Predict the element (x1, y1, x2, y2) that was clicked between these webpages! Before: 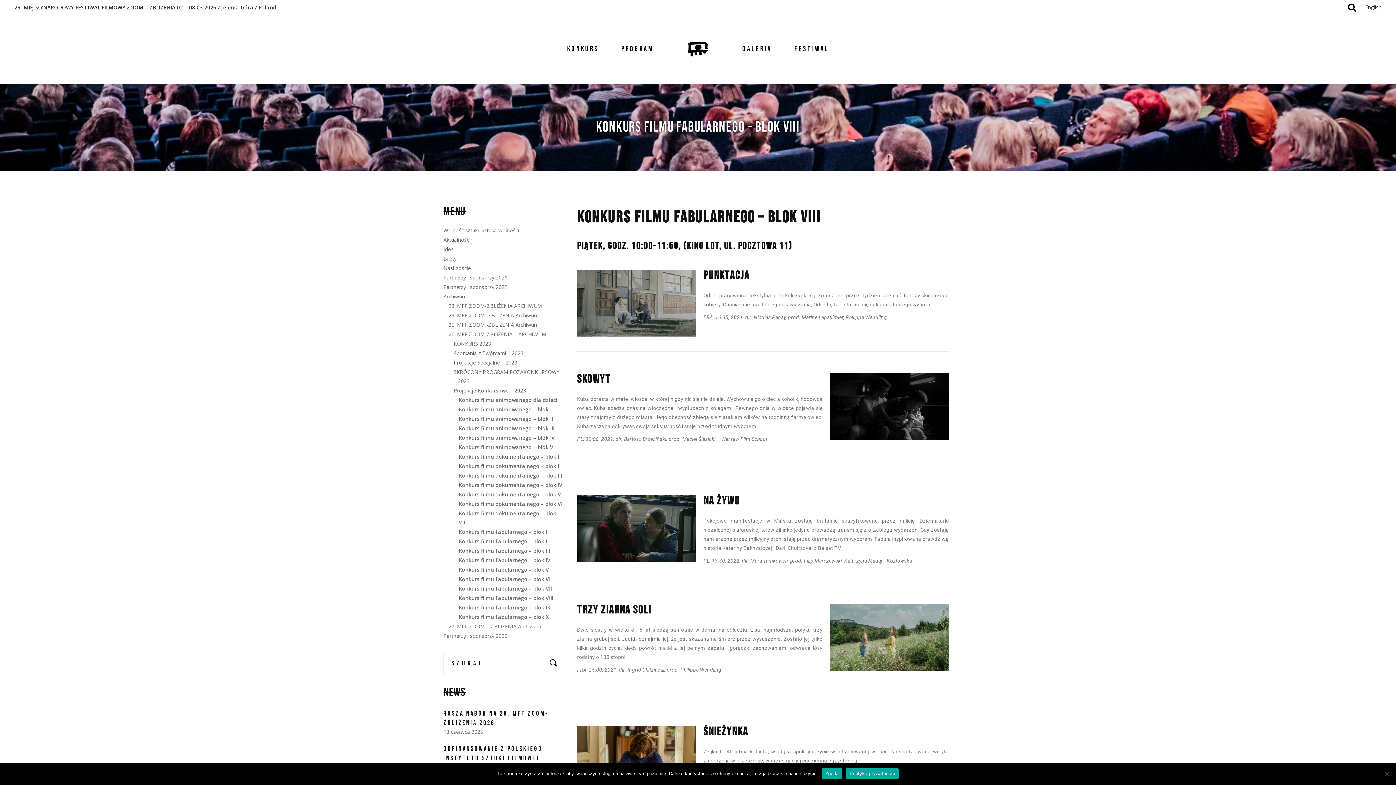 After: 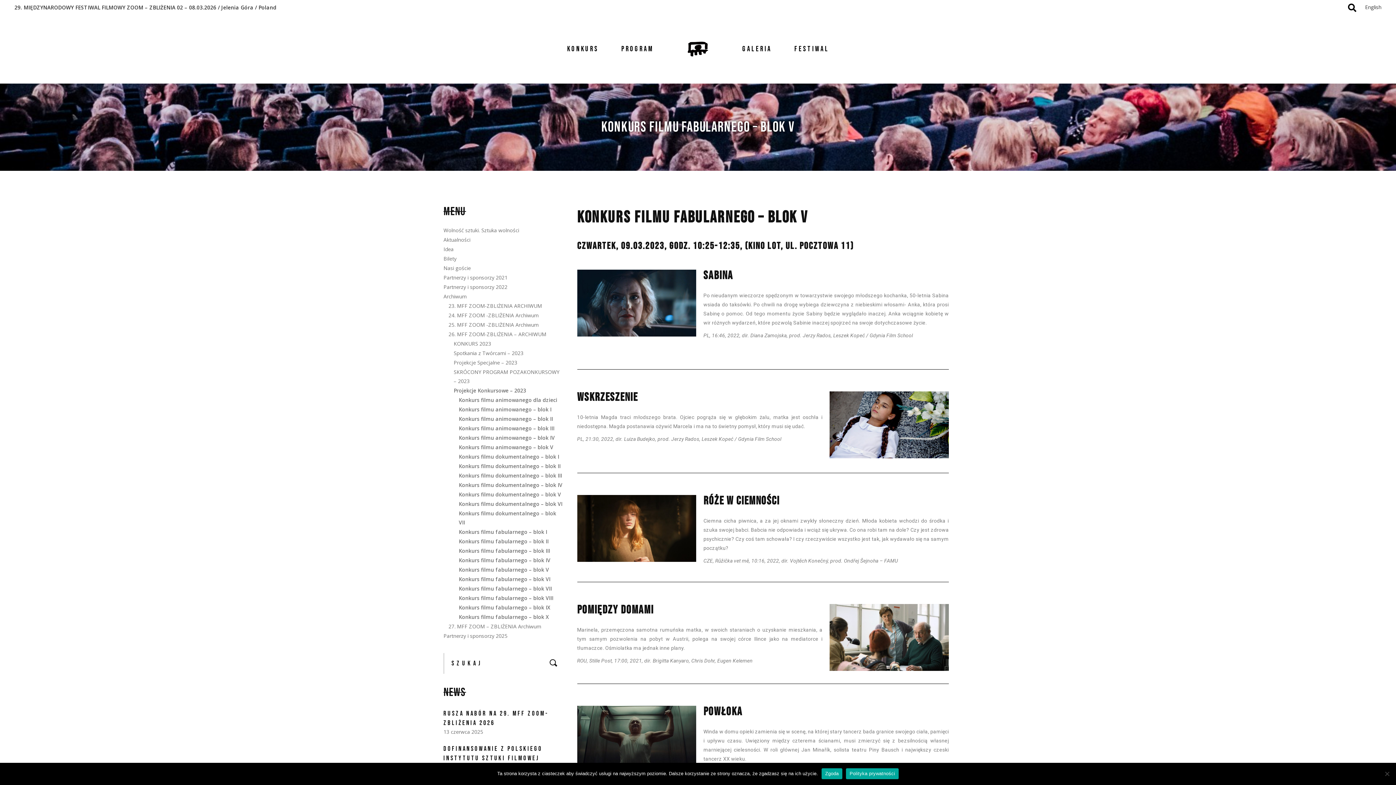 Action: label: Konkurs filmu fabularnego – blok V bbox: (458, 566, 549, 573)